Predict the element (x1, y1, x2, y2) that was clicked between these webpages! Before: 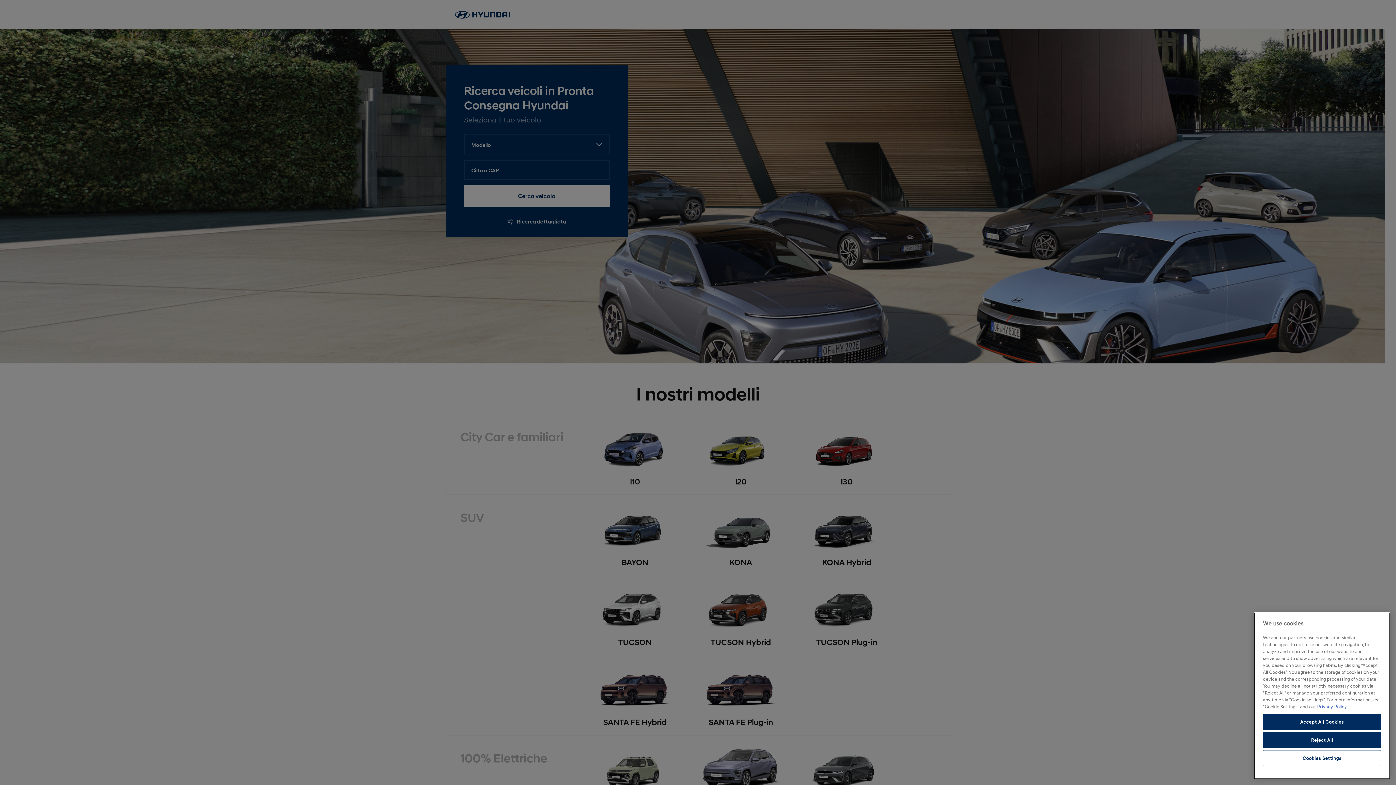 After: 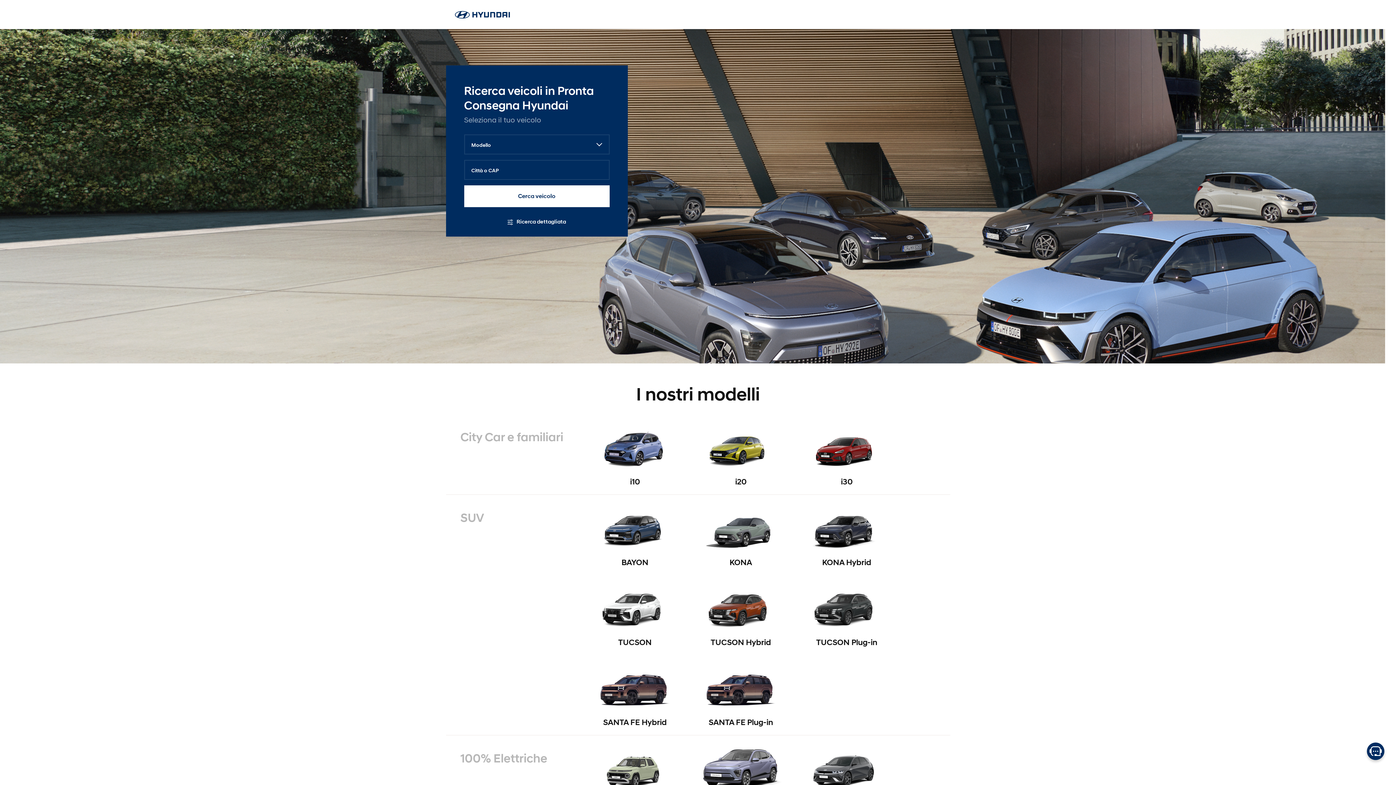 Action: label: Accept All Cookies bbox: (1263, 714, 1381, 730)